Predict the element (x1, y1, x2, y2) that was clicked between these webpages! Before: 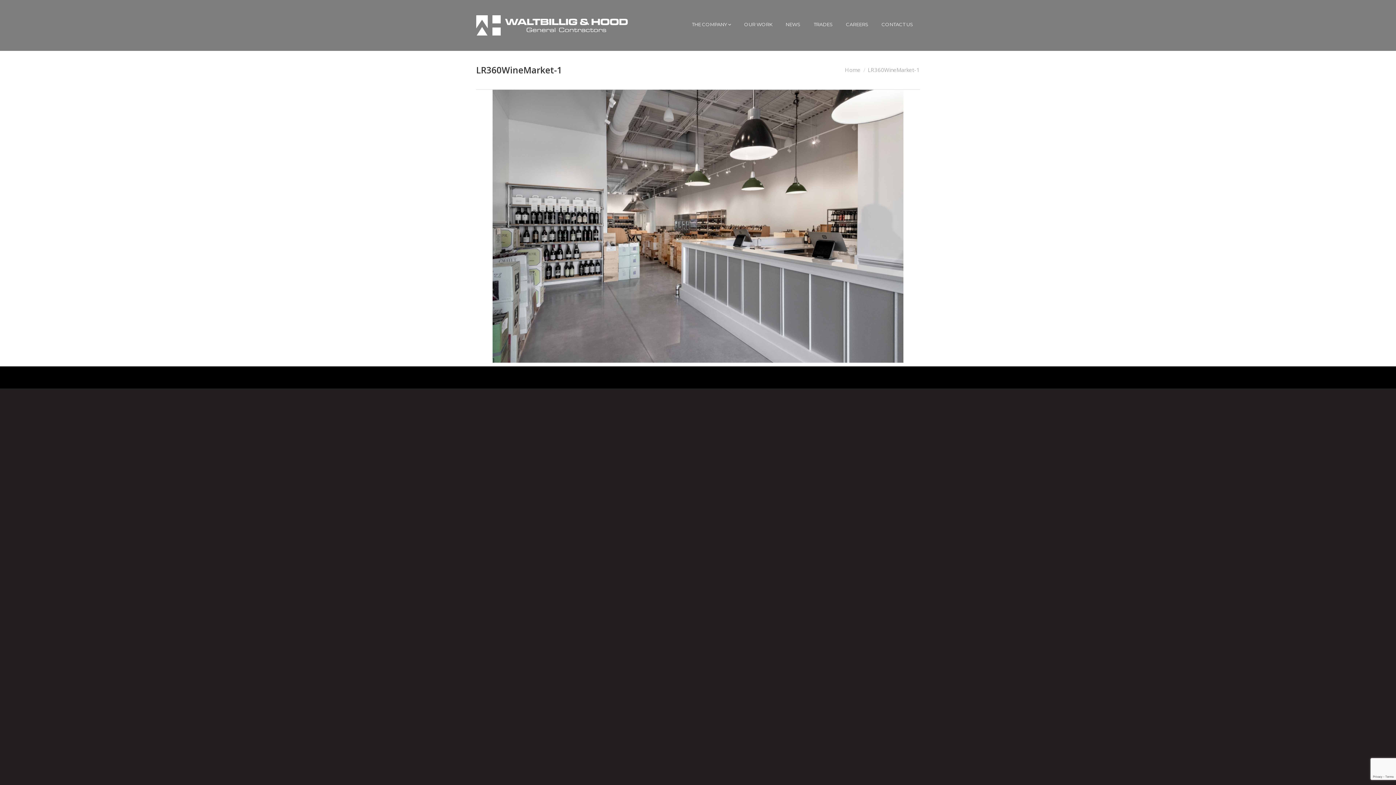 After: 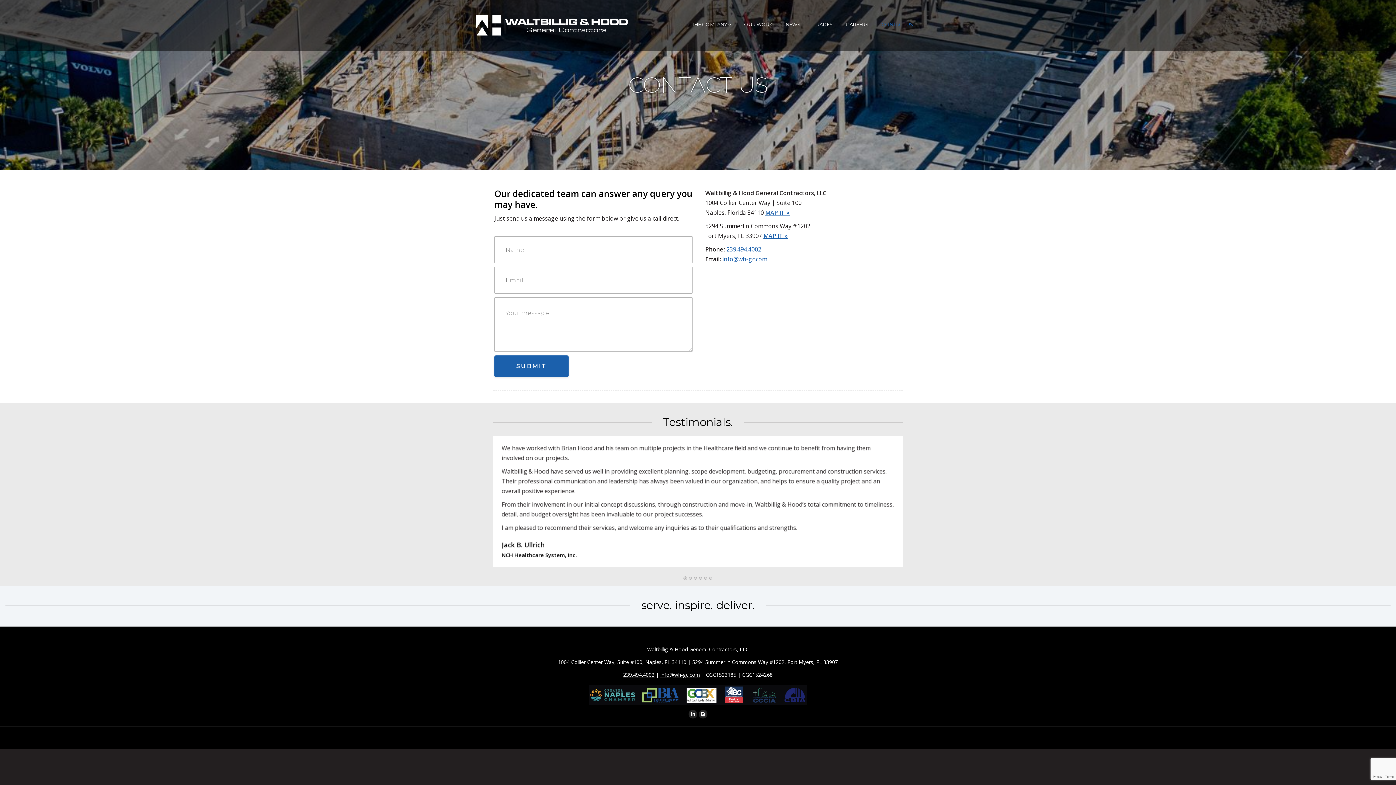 Action: bbox: (875, 21, 920, 27) label: CONTACT US